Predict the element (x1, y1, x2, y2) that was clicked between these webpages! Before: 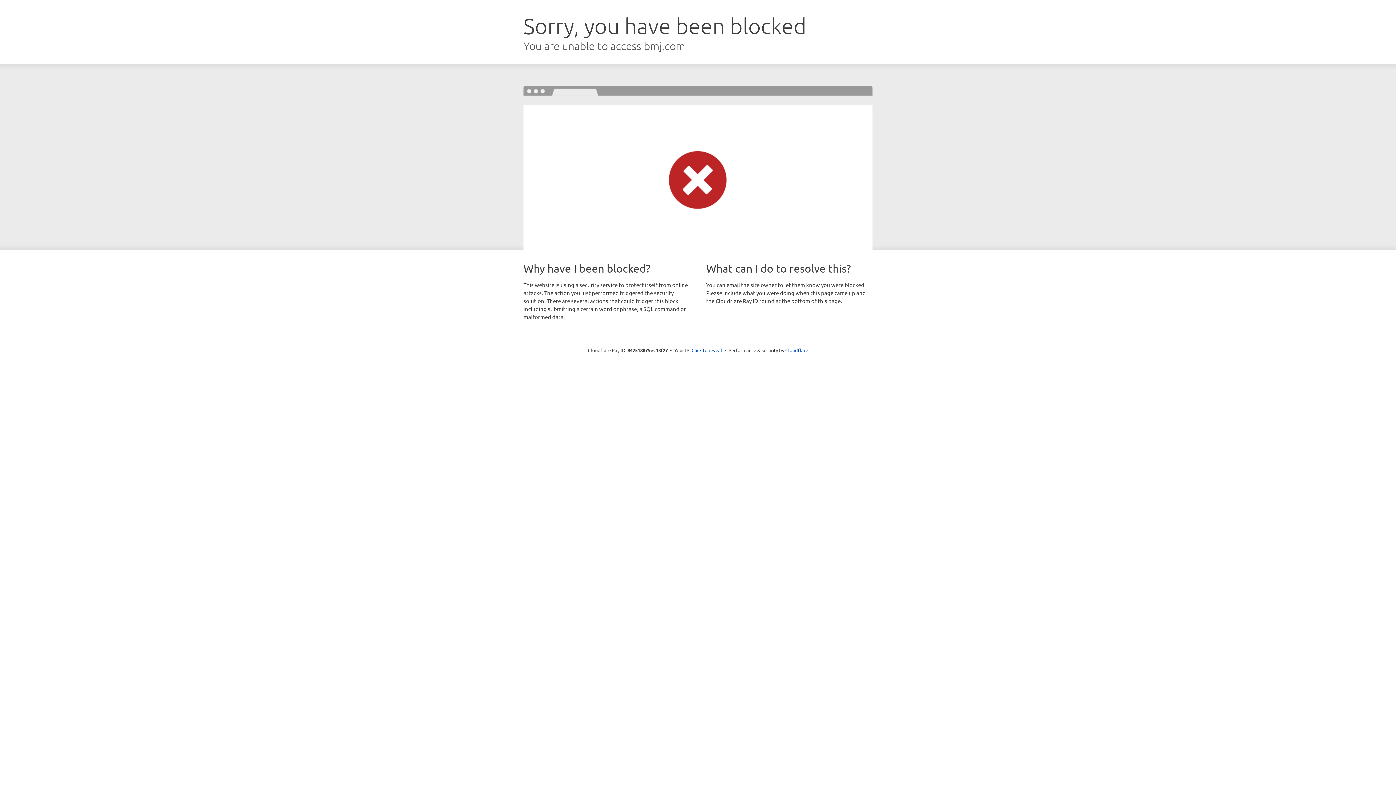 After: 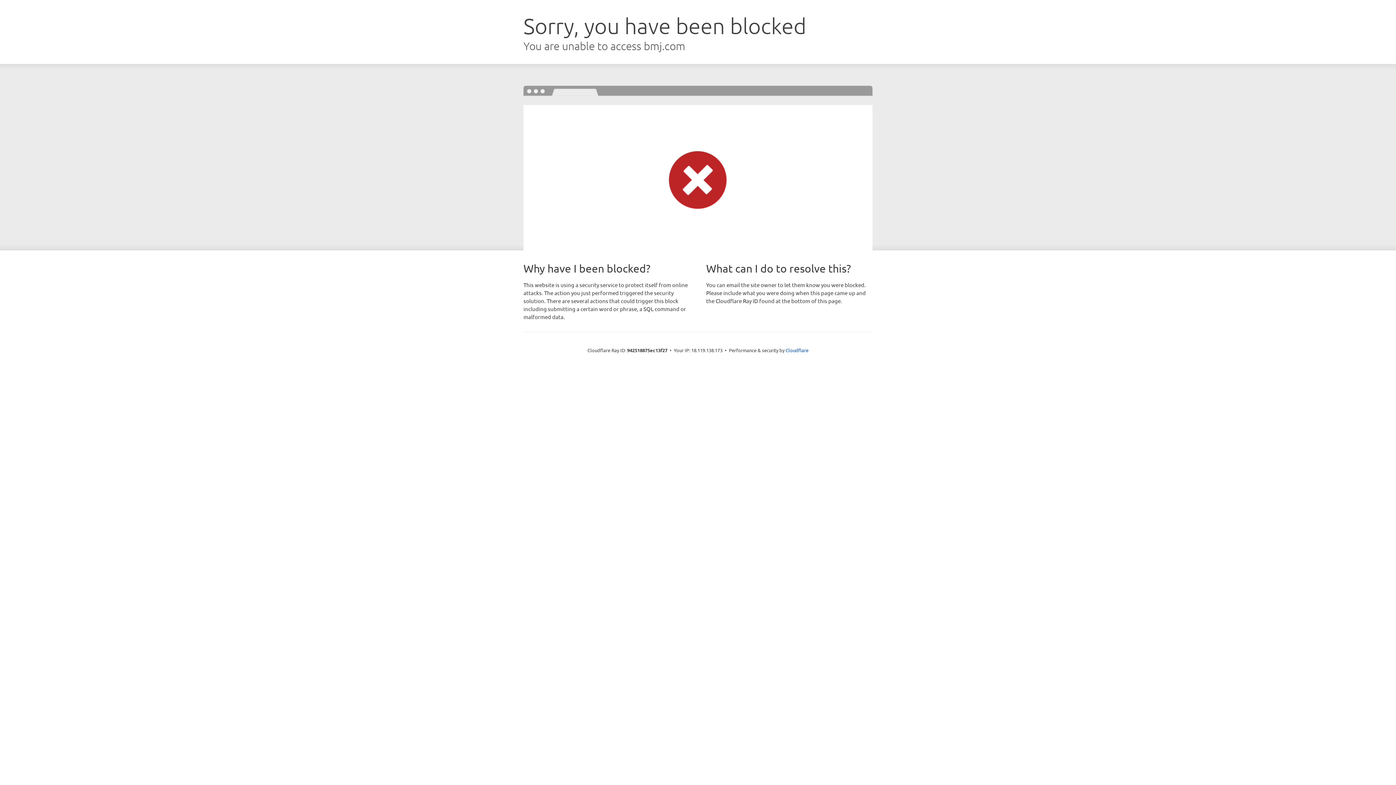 Action: label: Click to reveal bbox: (691, 346, 722, 353)